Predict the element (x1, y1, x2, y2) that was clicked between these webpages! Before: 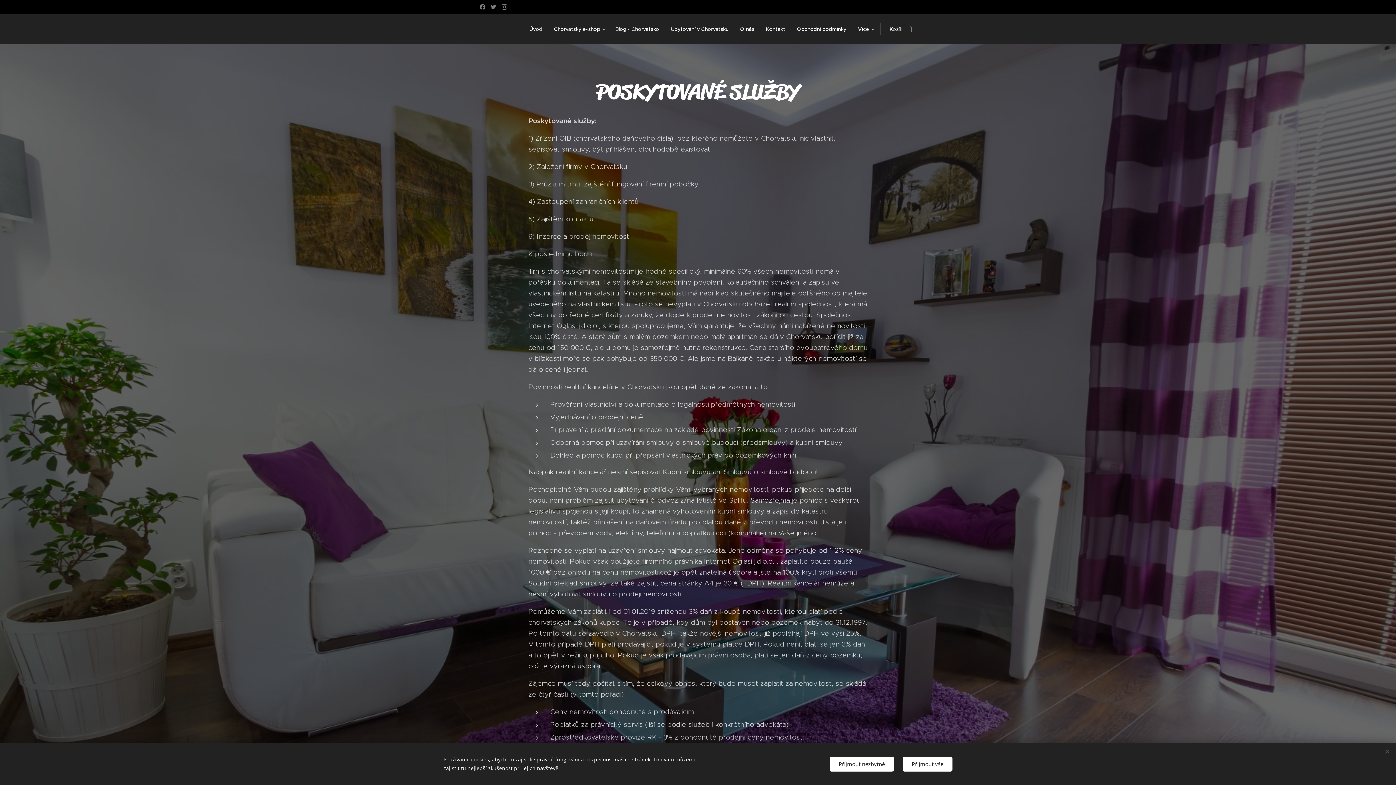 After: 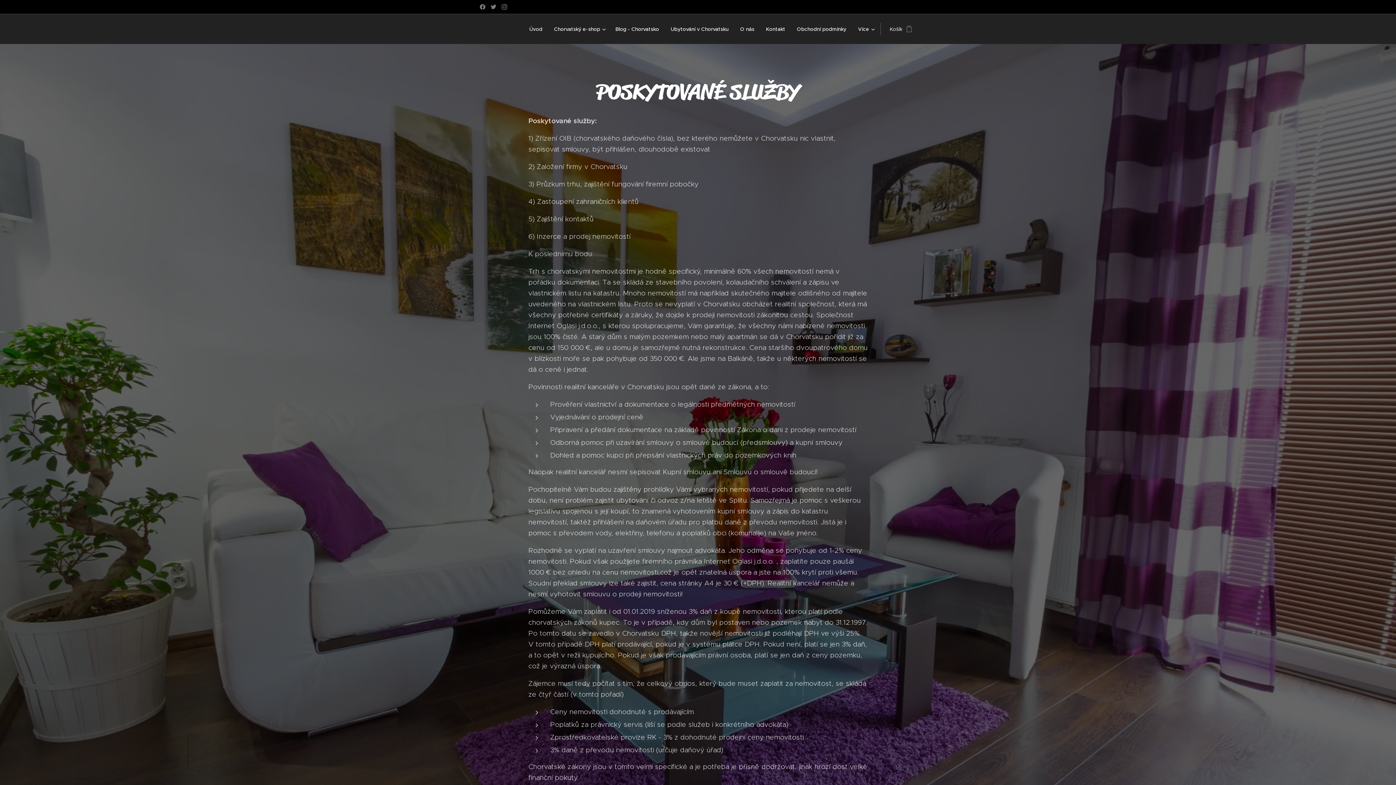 Action: bbox: (829, 756, 894, 771) label: Přijmout nezbytné